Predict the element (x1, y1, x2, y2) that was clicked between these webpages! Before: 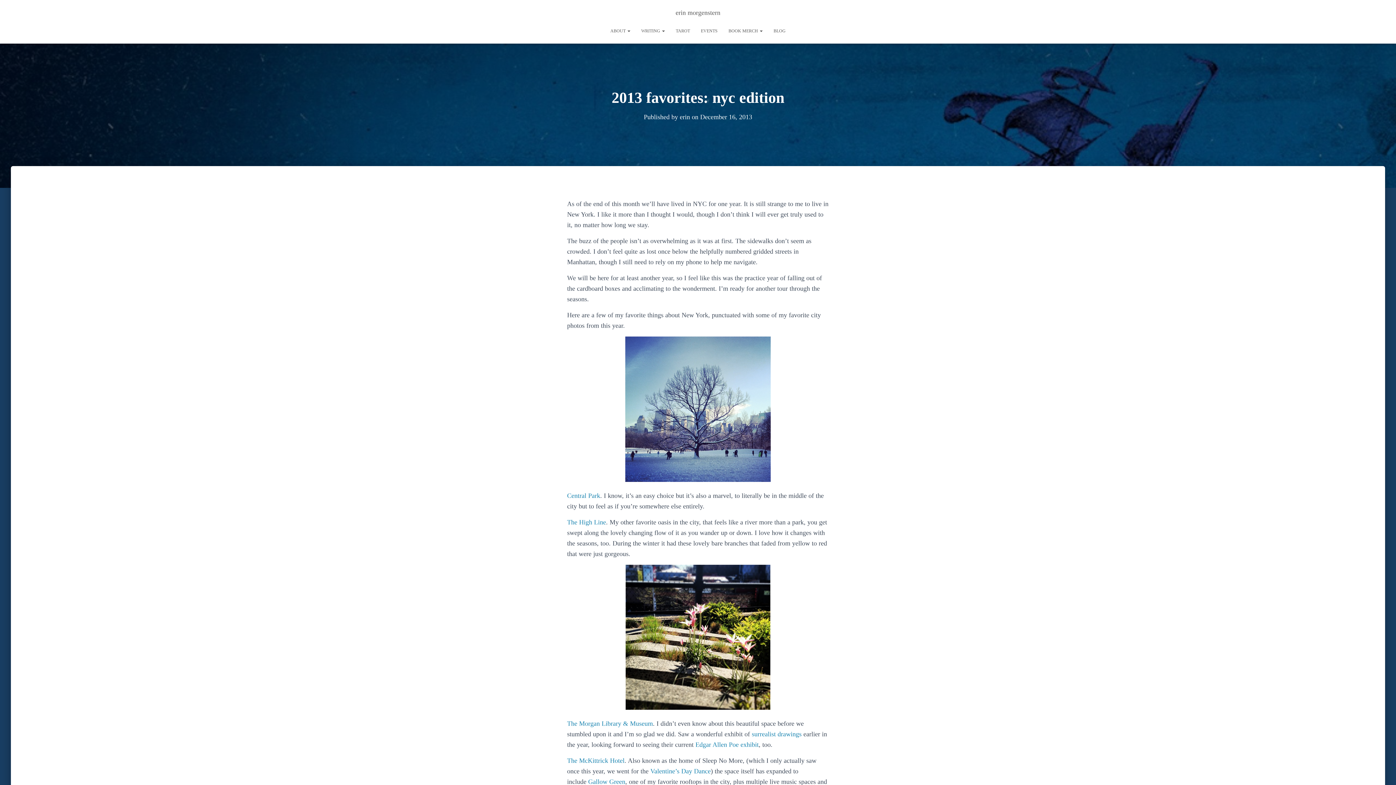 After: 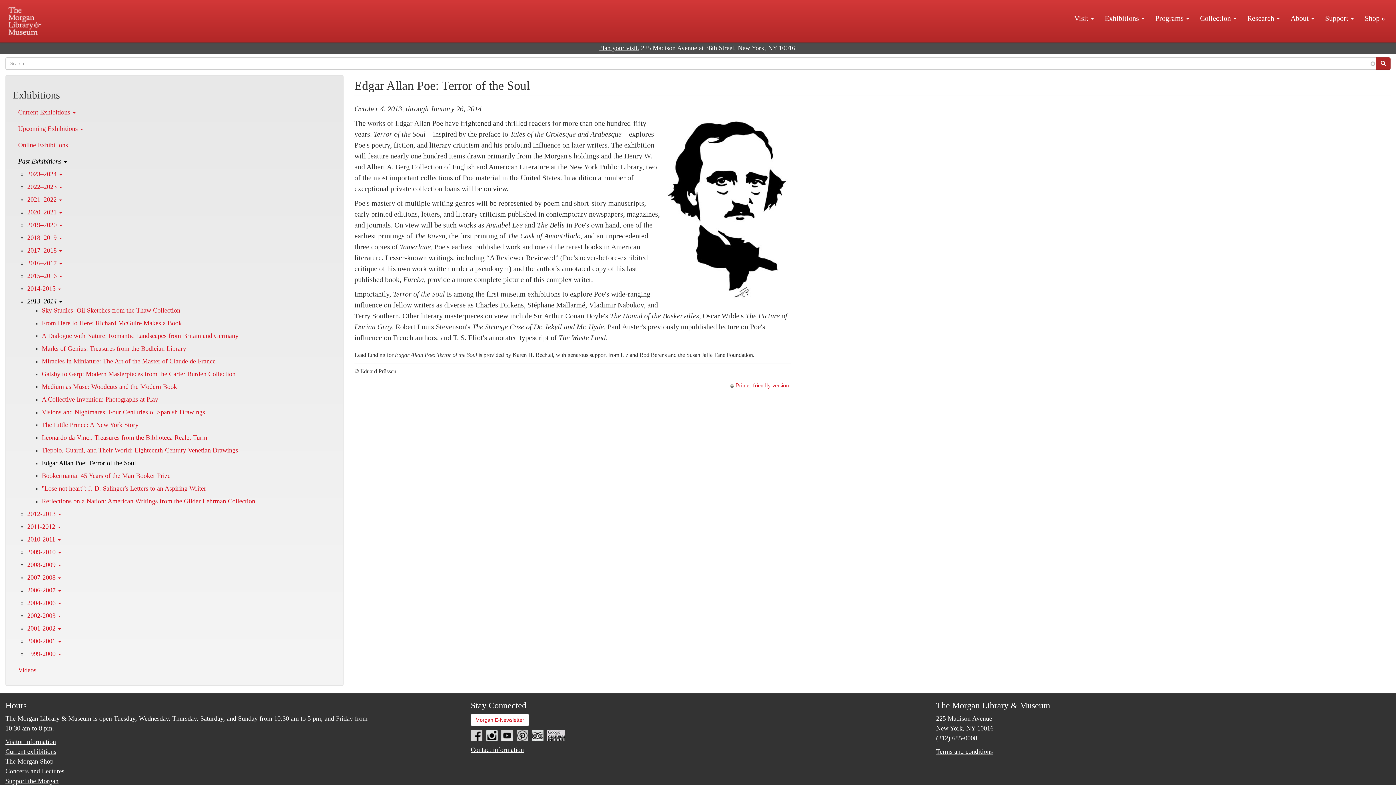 Action: label: Edgar Allen Poe exhibit bbox: (695, 741, 758, 748)